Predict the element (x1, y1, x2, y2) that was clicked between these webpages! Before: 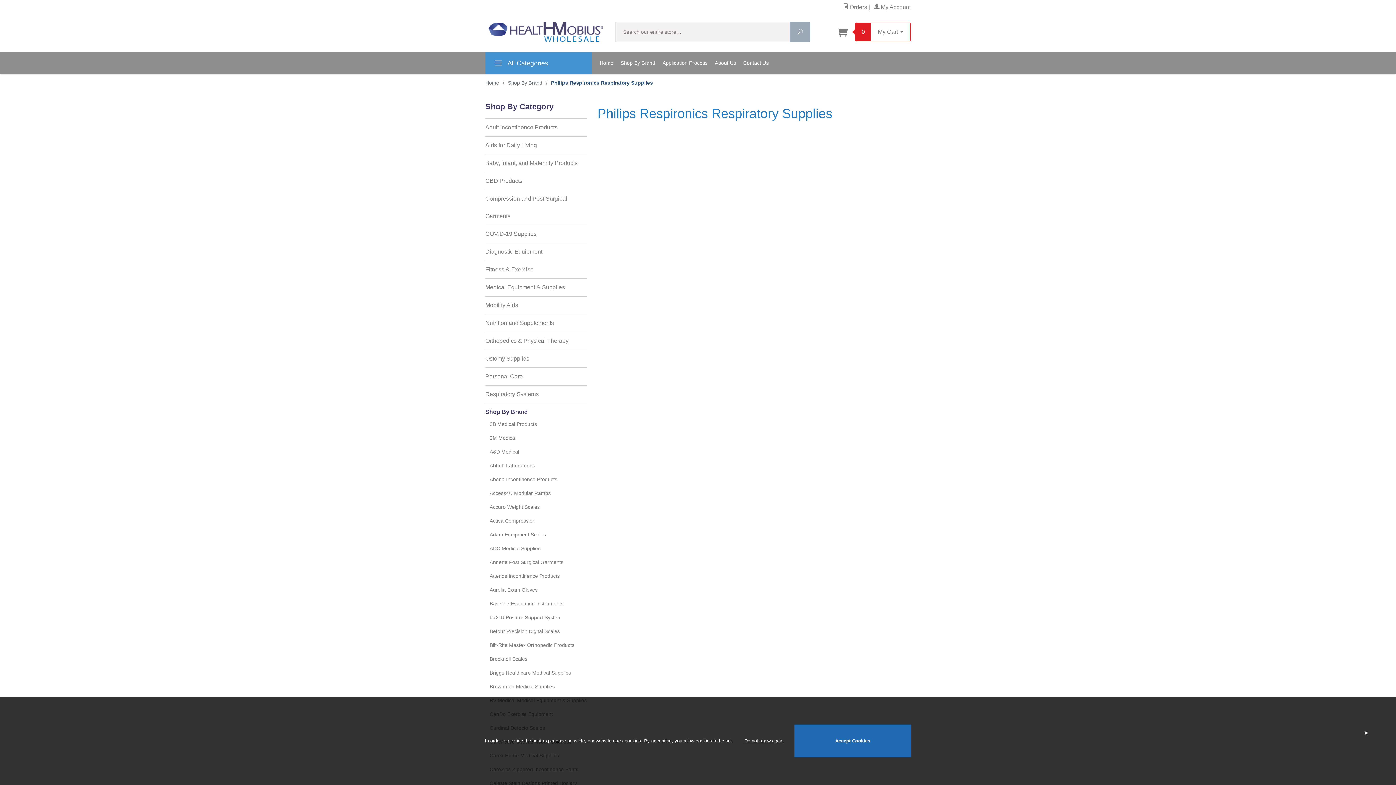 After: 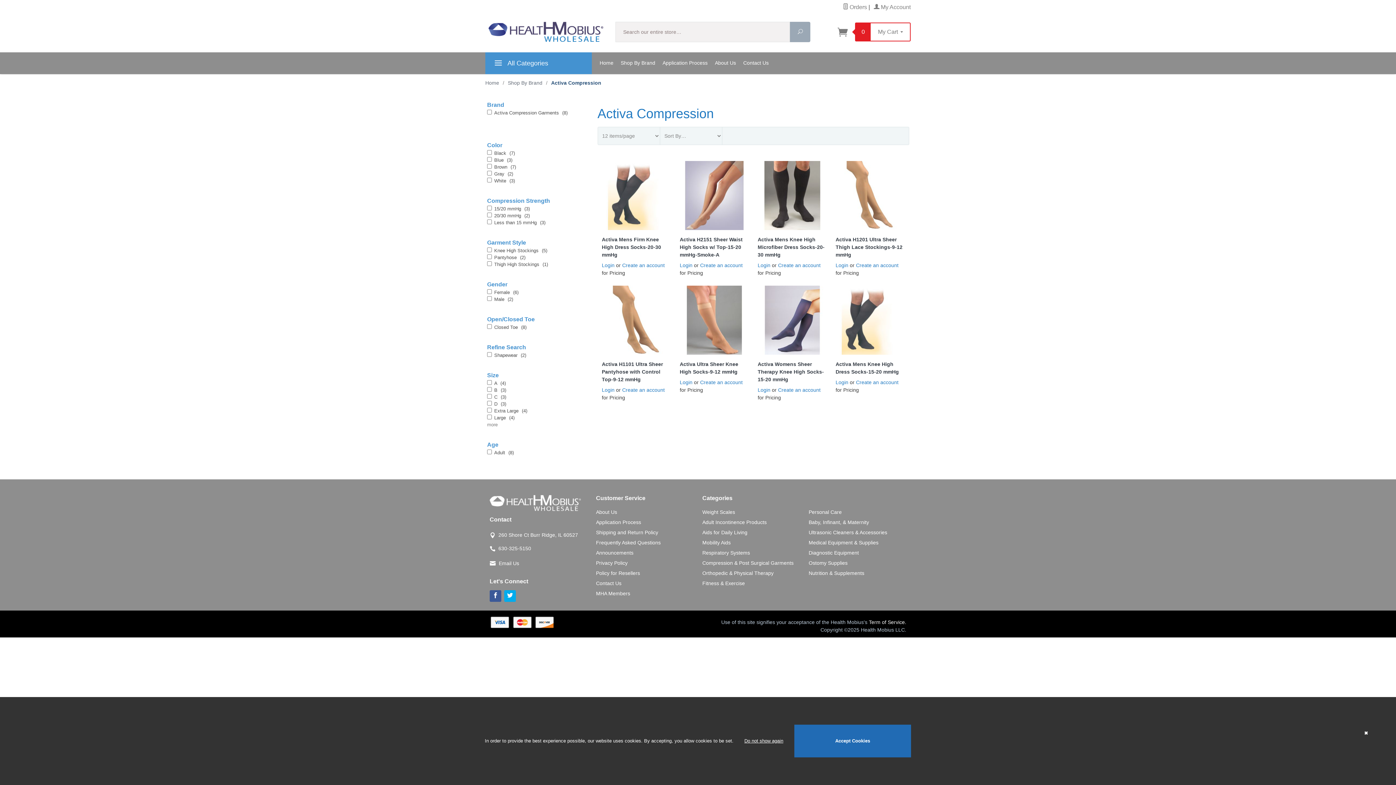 Action: label: Activa Compression bbox: (489, 516, 587, 526)